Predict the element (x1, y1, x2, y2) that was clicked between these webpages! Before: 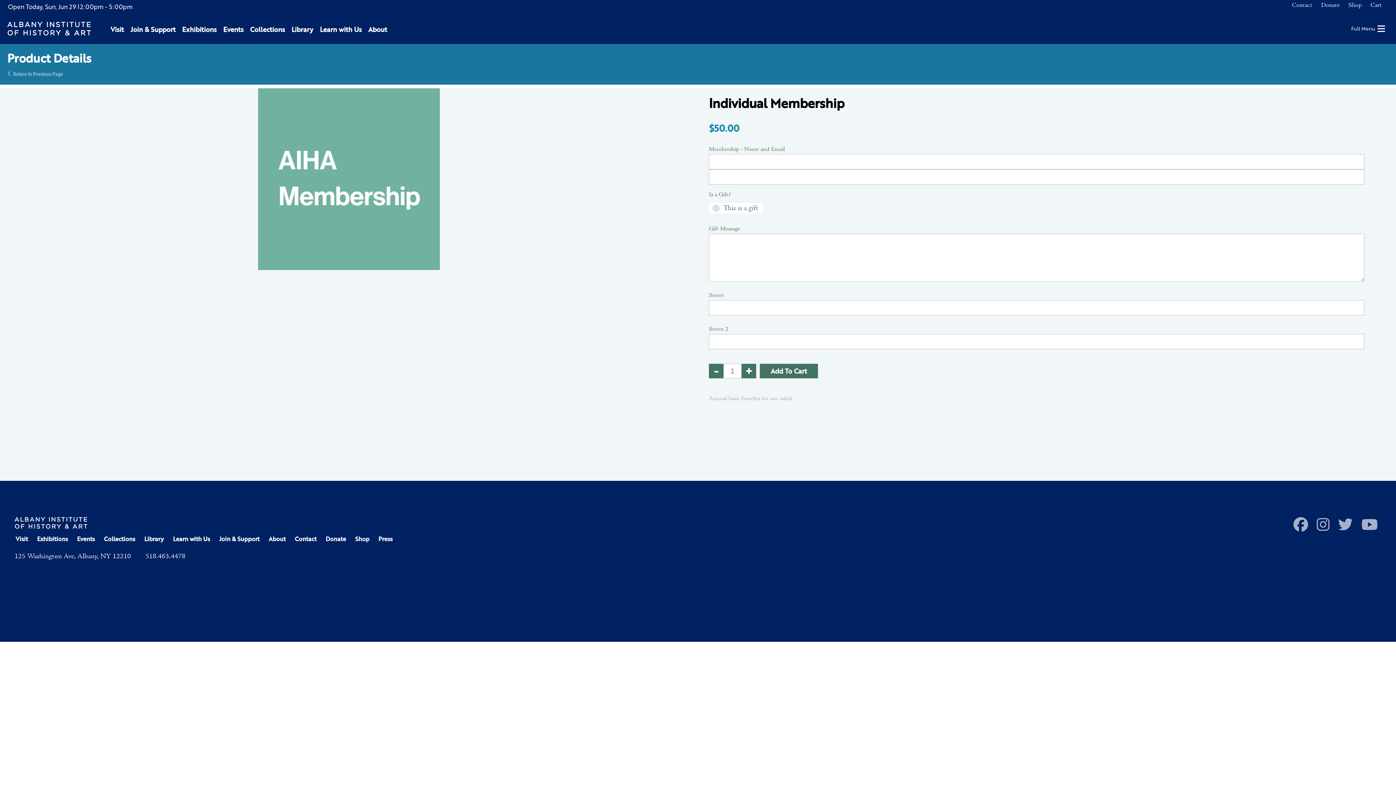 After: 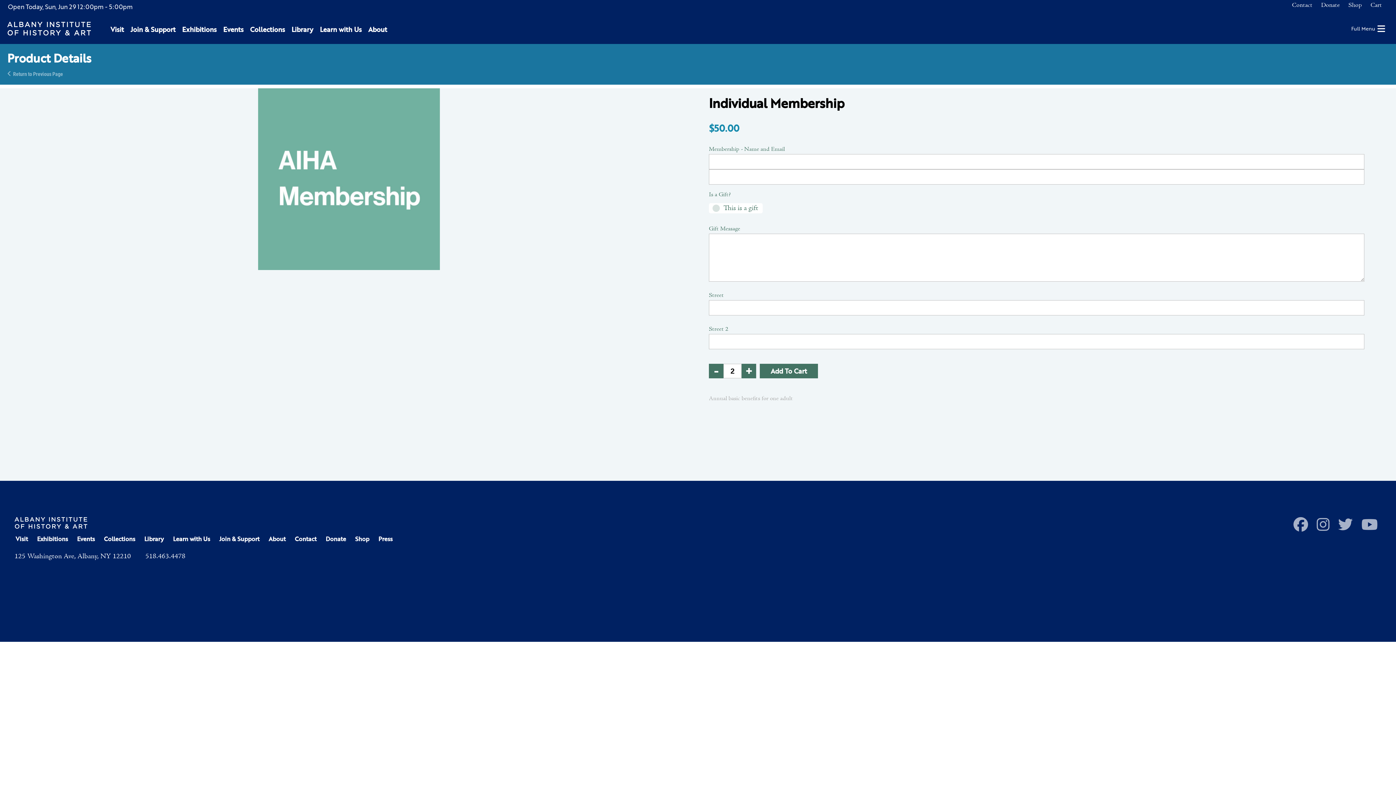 Action: label: + bbox: (741, 364, 756, 378)